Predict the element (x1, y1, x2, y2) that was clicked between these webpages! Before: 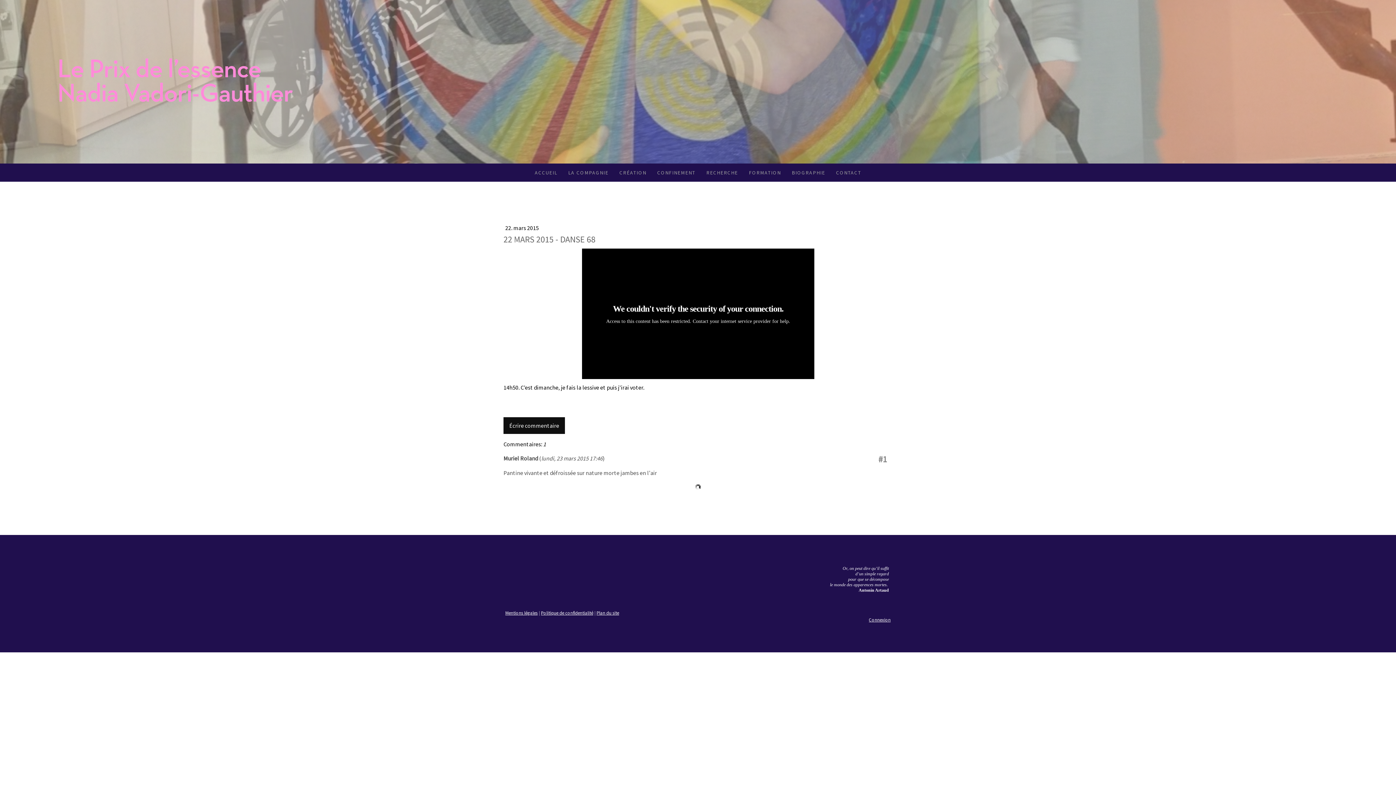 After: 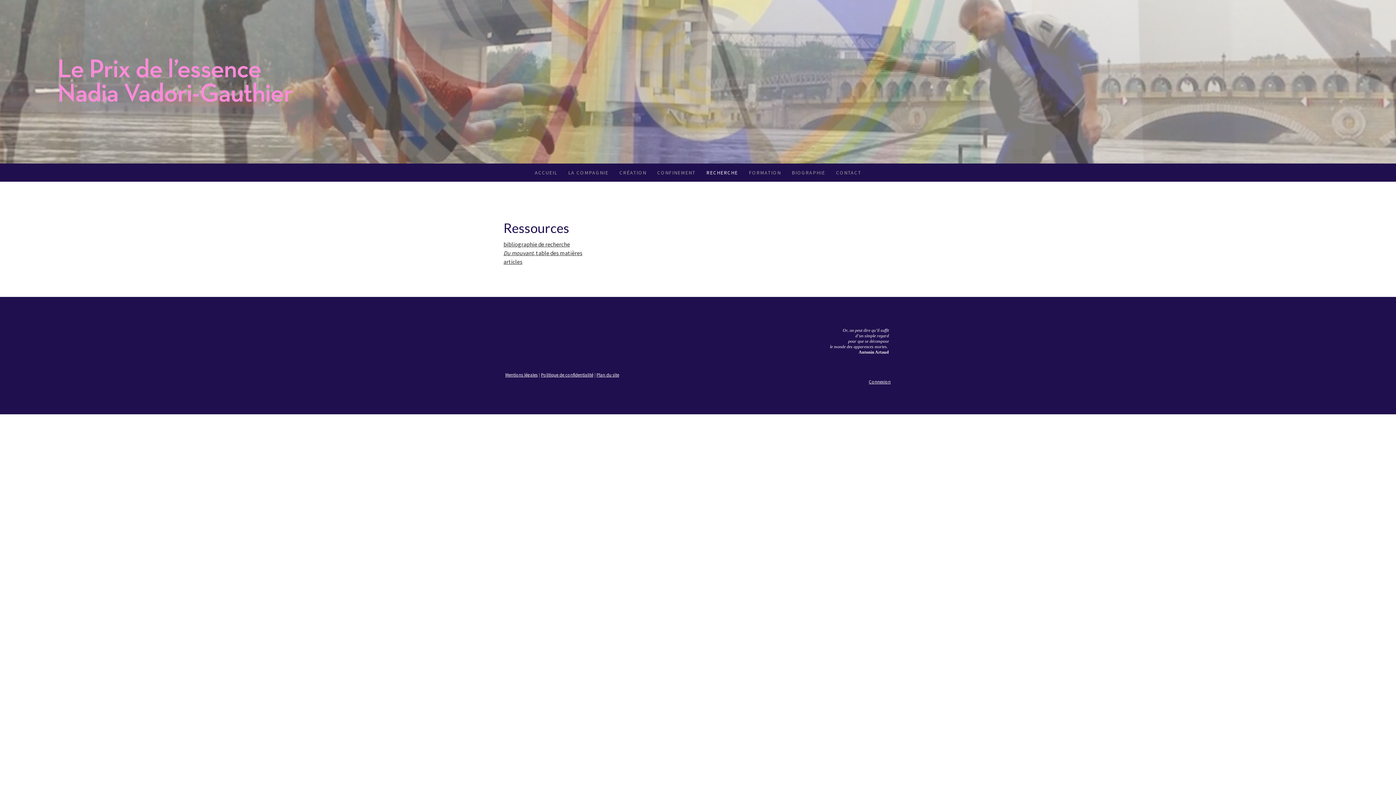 Action: bbox: (701, 163, 743, 181) label: RECHERCHE